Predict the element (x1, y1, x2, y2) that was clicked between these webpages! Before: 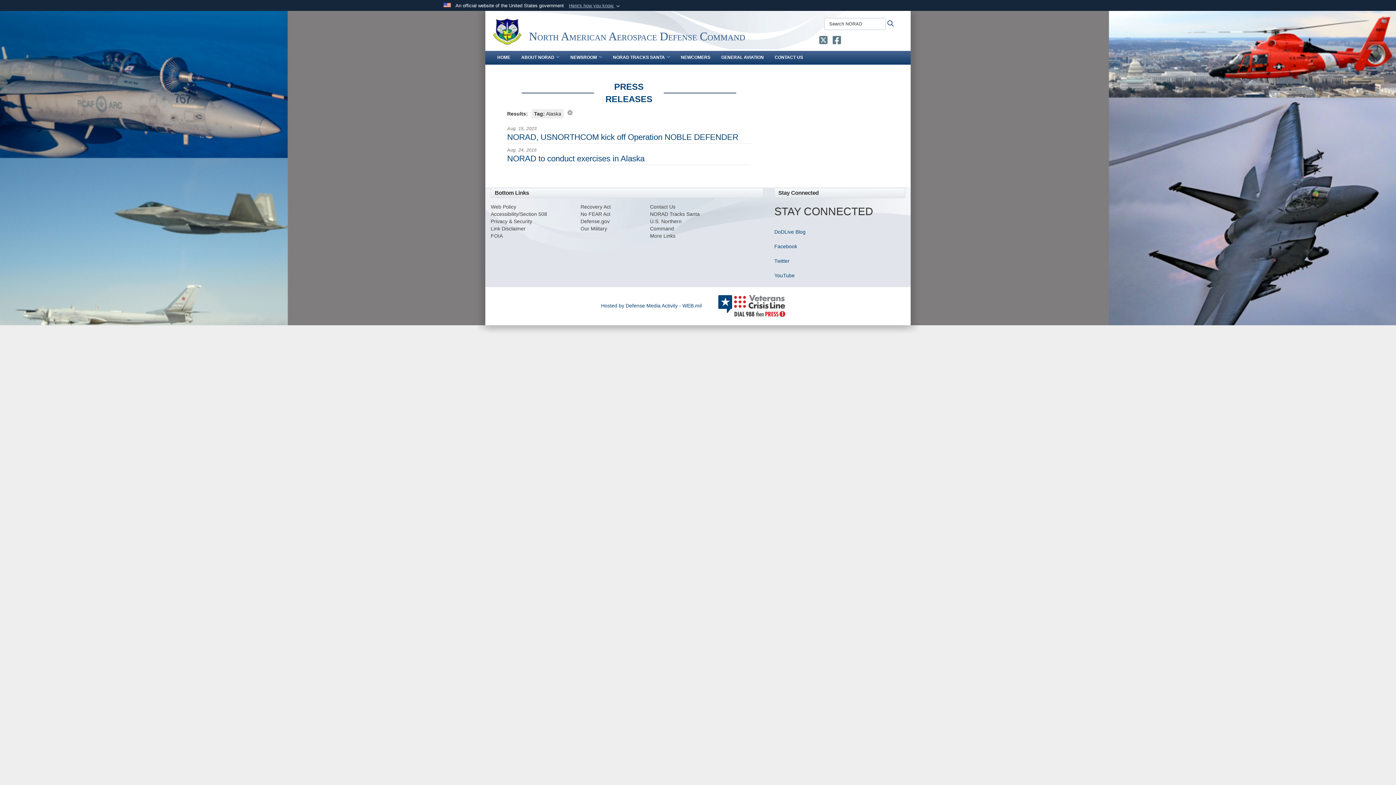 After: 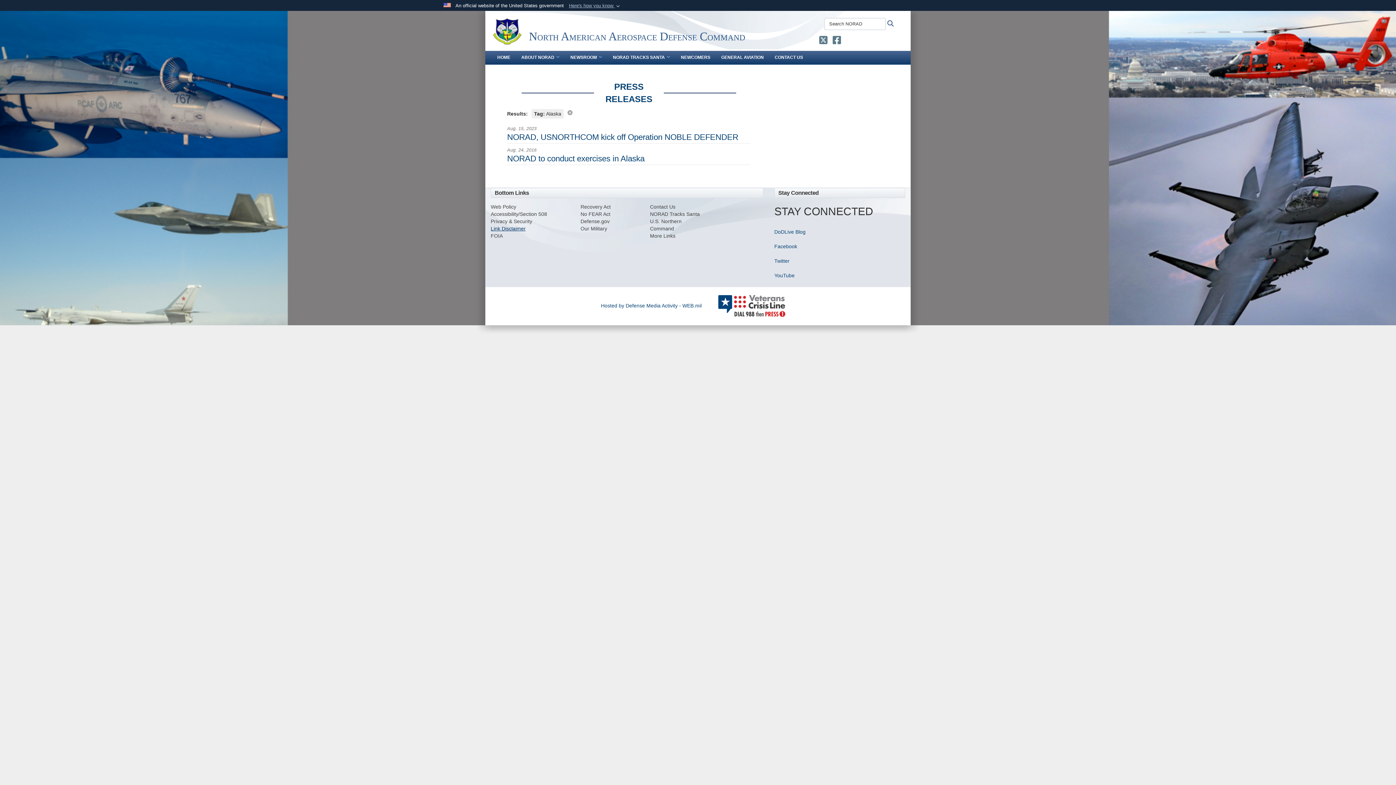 Action: label: Link Disclaimer bbox: (490, 225, 525, 231)